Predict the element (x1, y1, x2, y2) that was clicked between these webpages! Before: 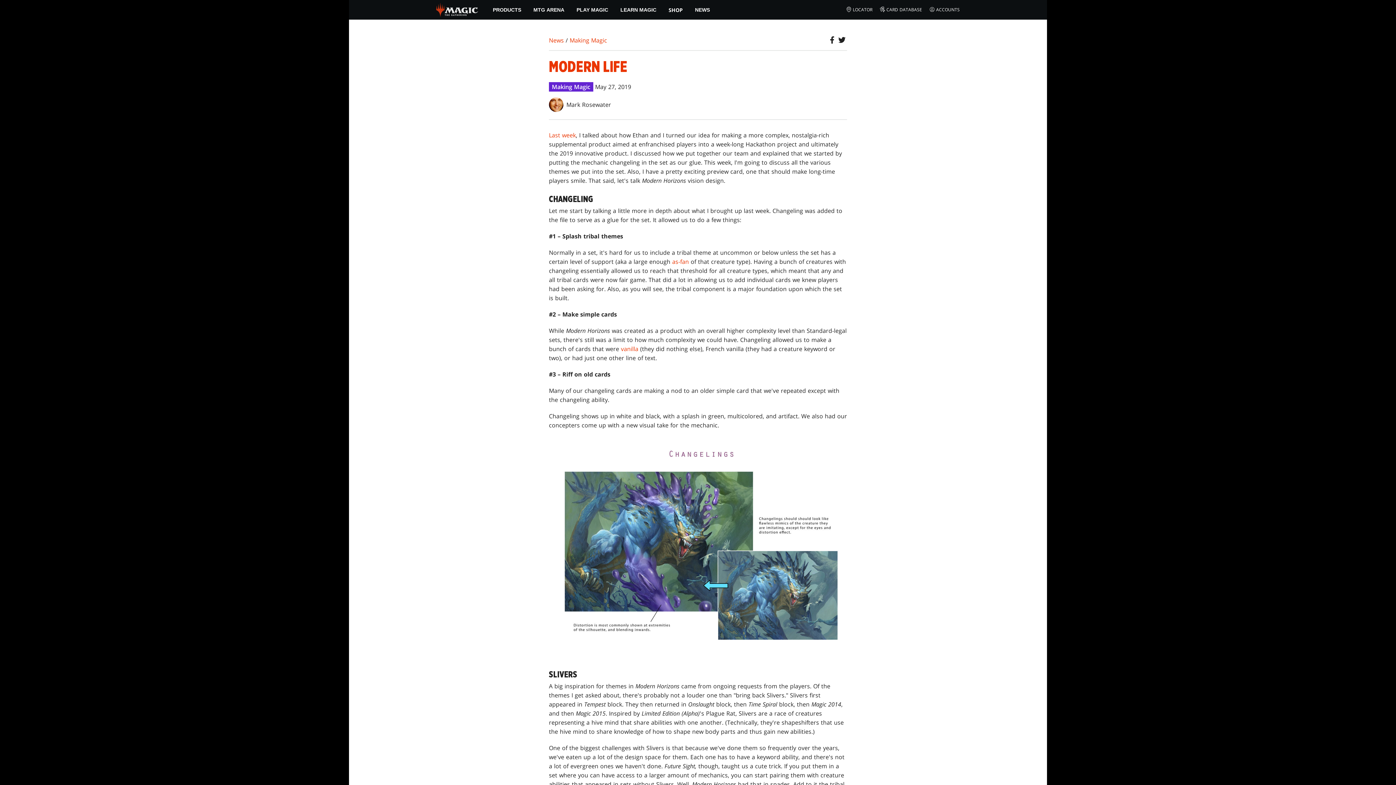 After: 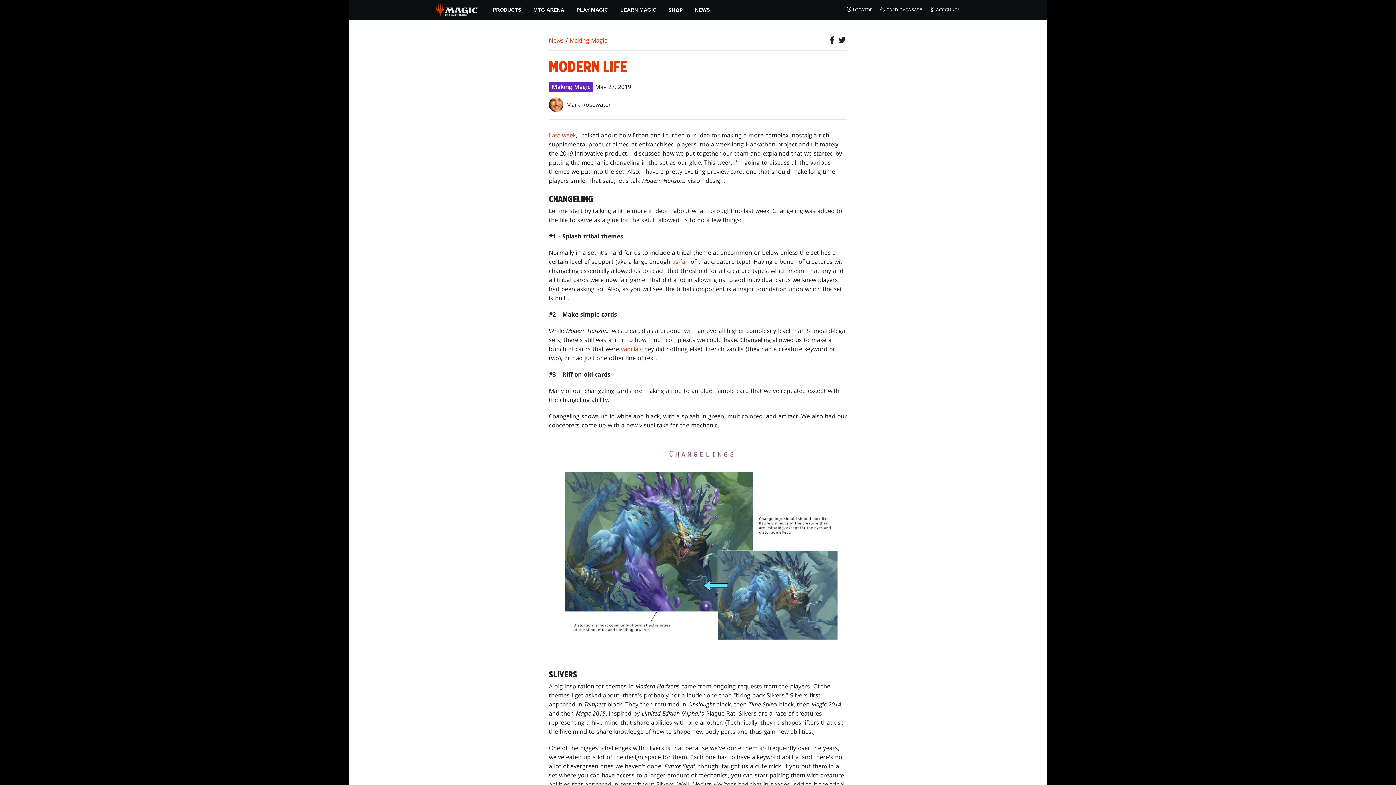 Action: bbox: (837, 36, 847, 44)